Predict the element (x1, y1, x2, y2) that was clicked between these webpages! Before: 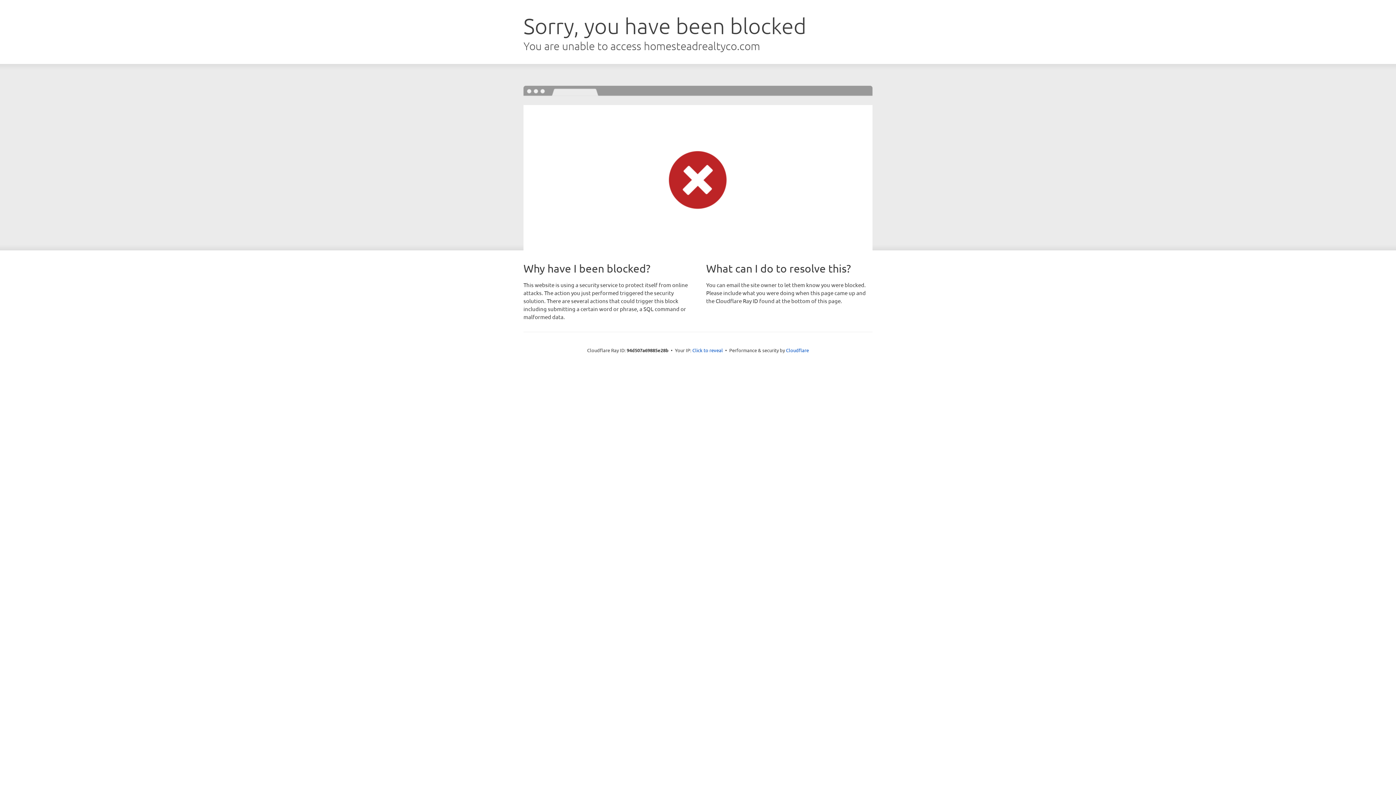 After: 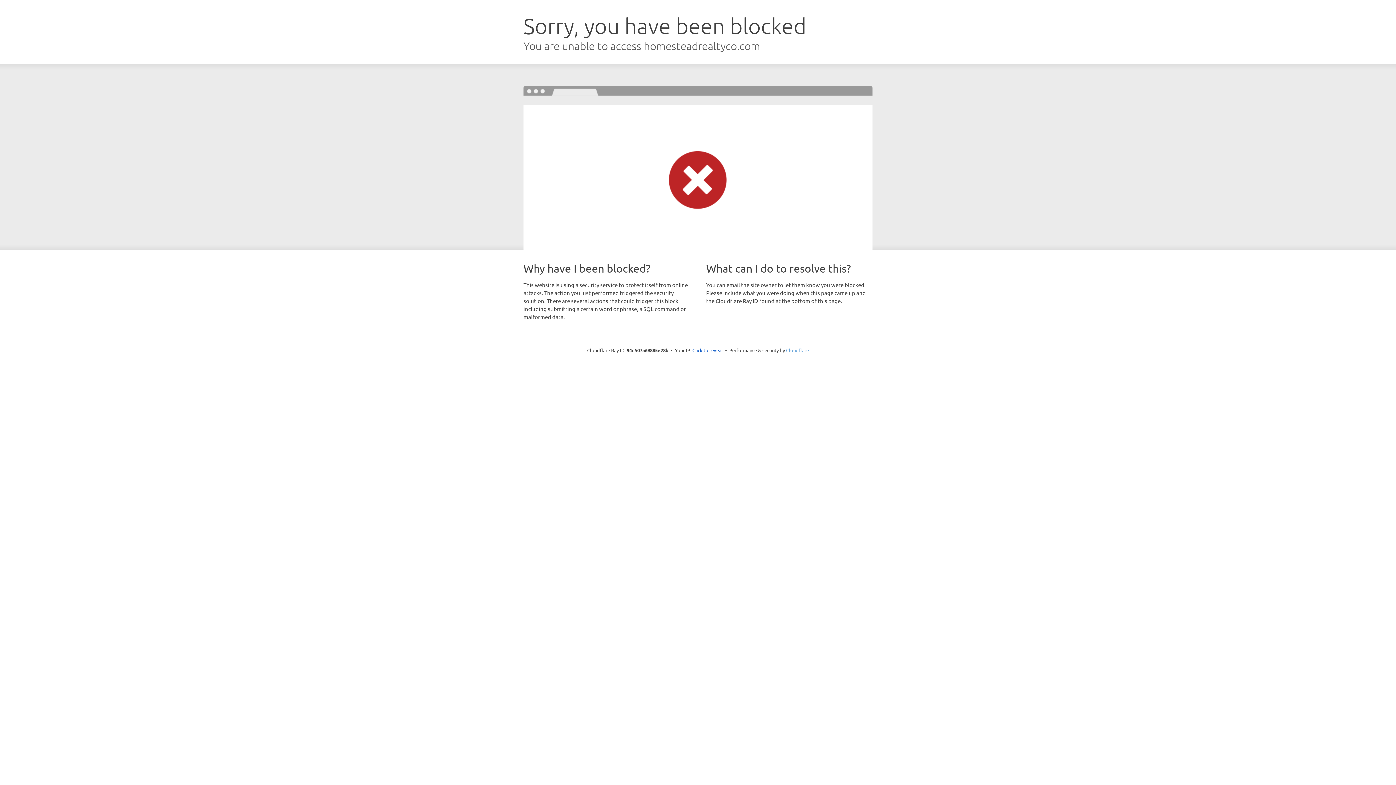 Action: label: Cloudflare bbox: (786, 347, 809, 353)